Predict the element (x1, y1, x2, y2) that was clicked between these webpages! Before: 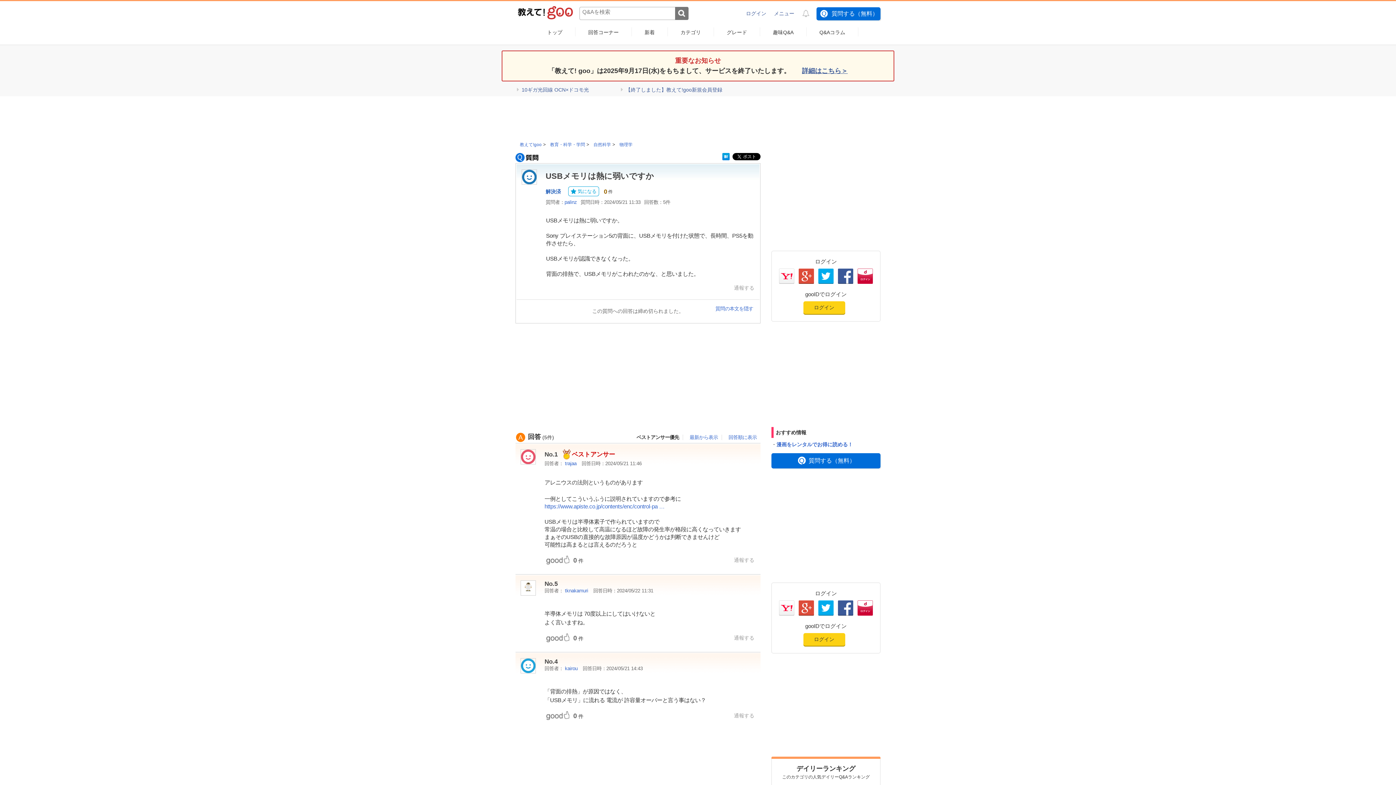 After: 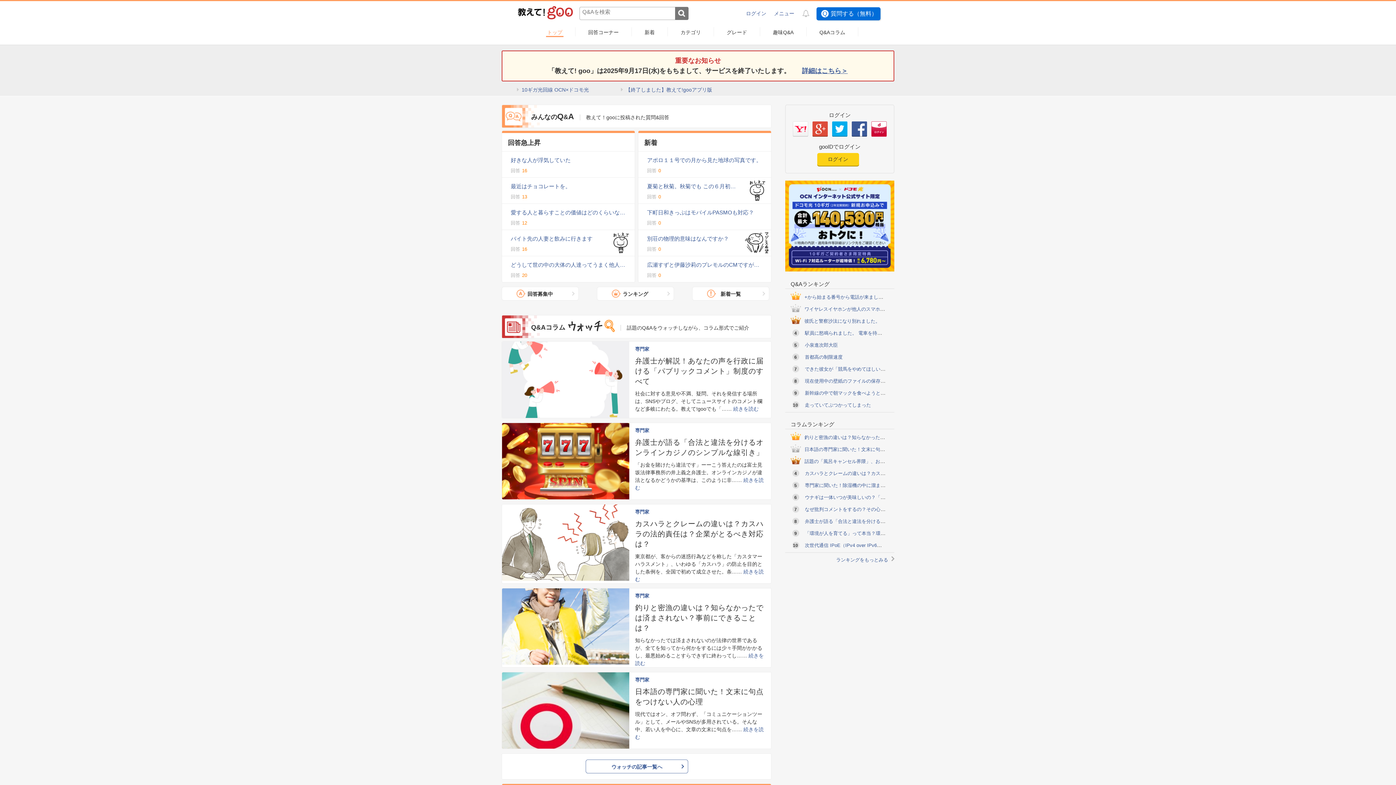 Action: bbox: (546, 29, 563, 36) label: トップ